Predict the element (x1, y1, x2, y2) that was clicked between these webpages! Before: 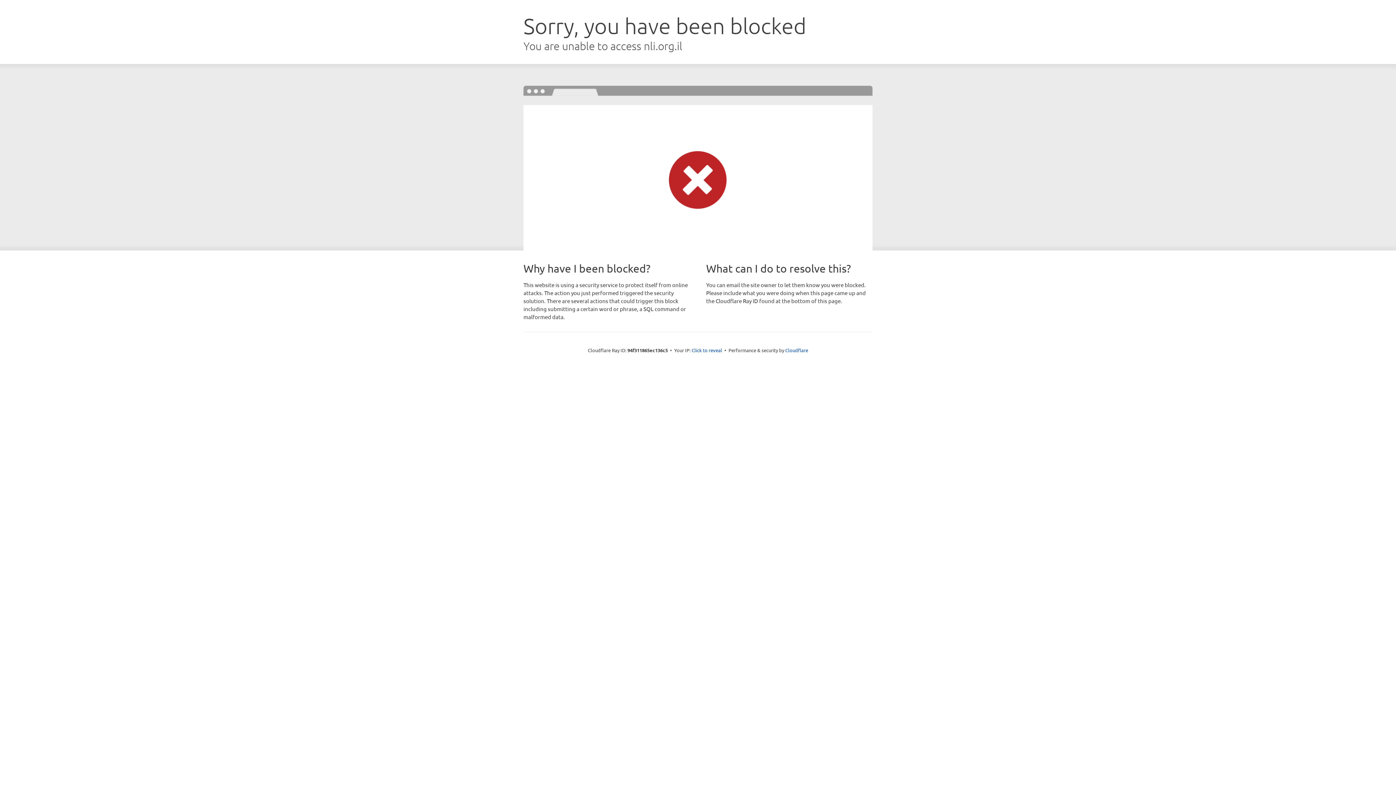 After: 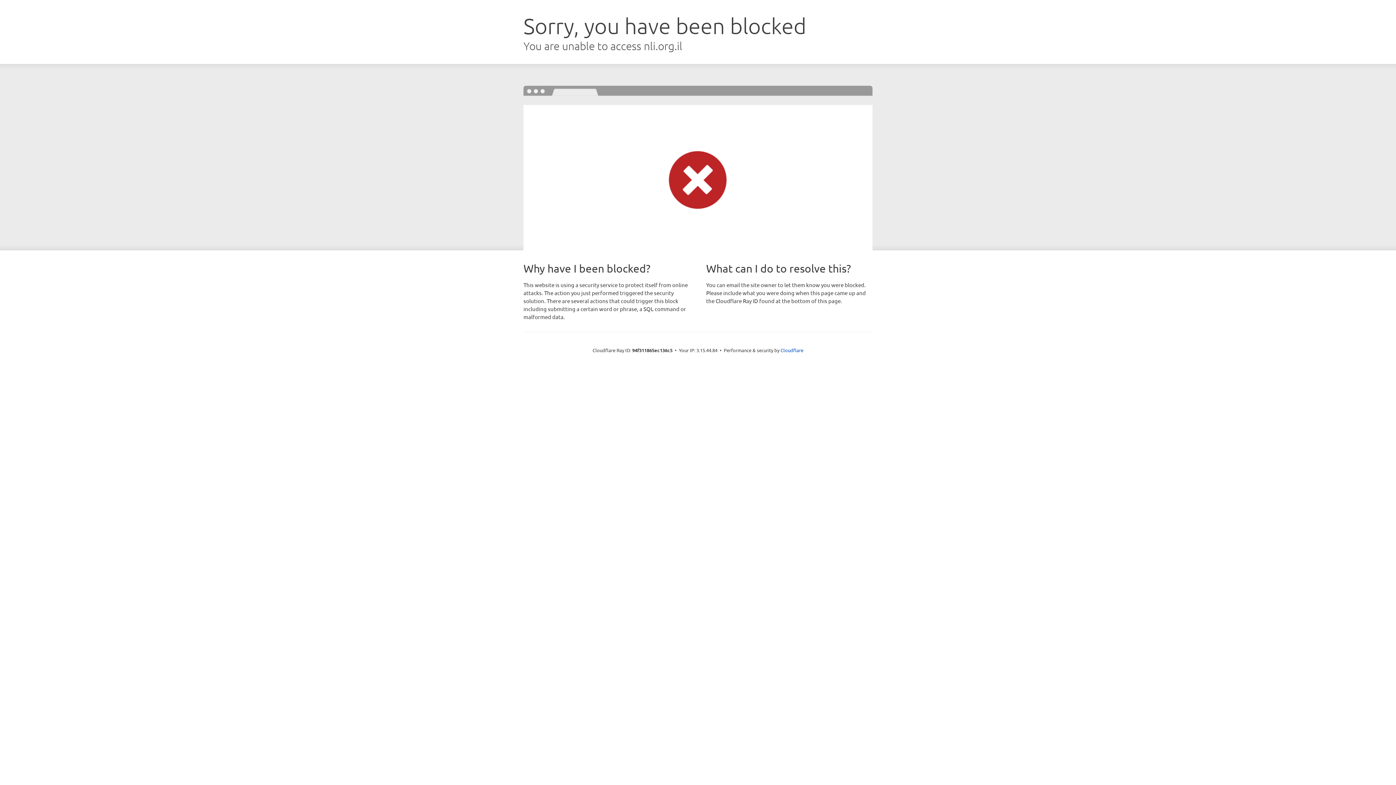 Action: label: Click to reveal bbox: (691, 346, 722, 353)